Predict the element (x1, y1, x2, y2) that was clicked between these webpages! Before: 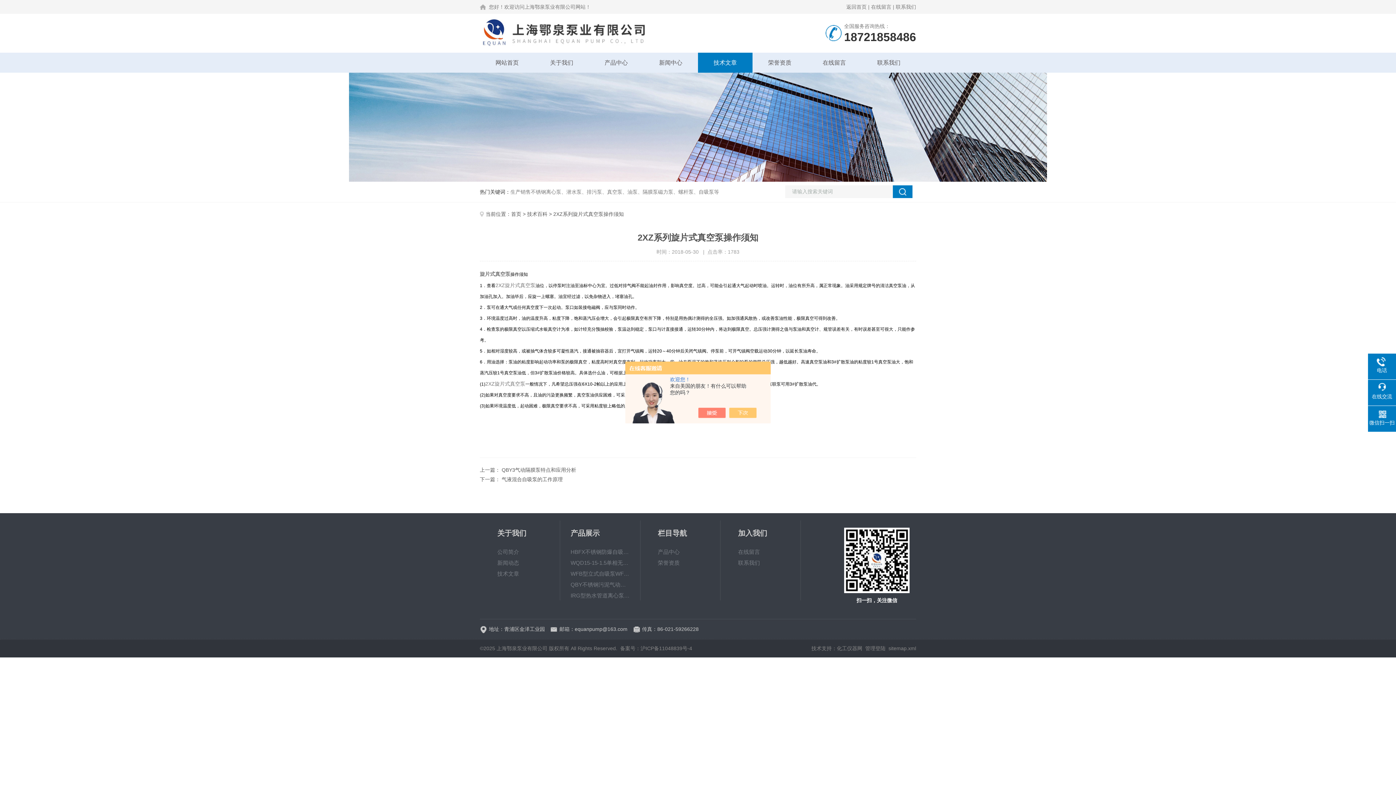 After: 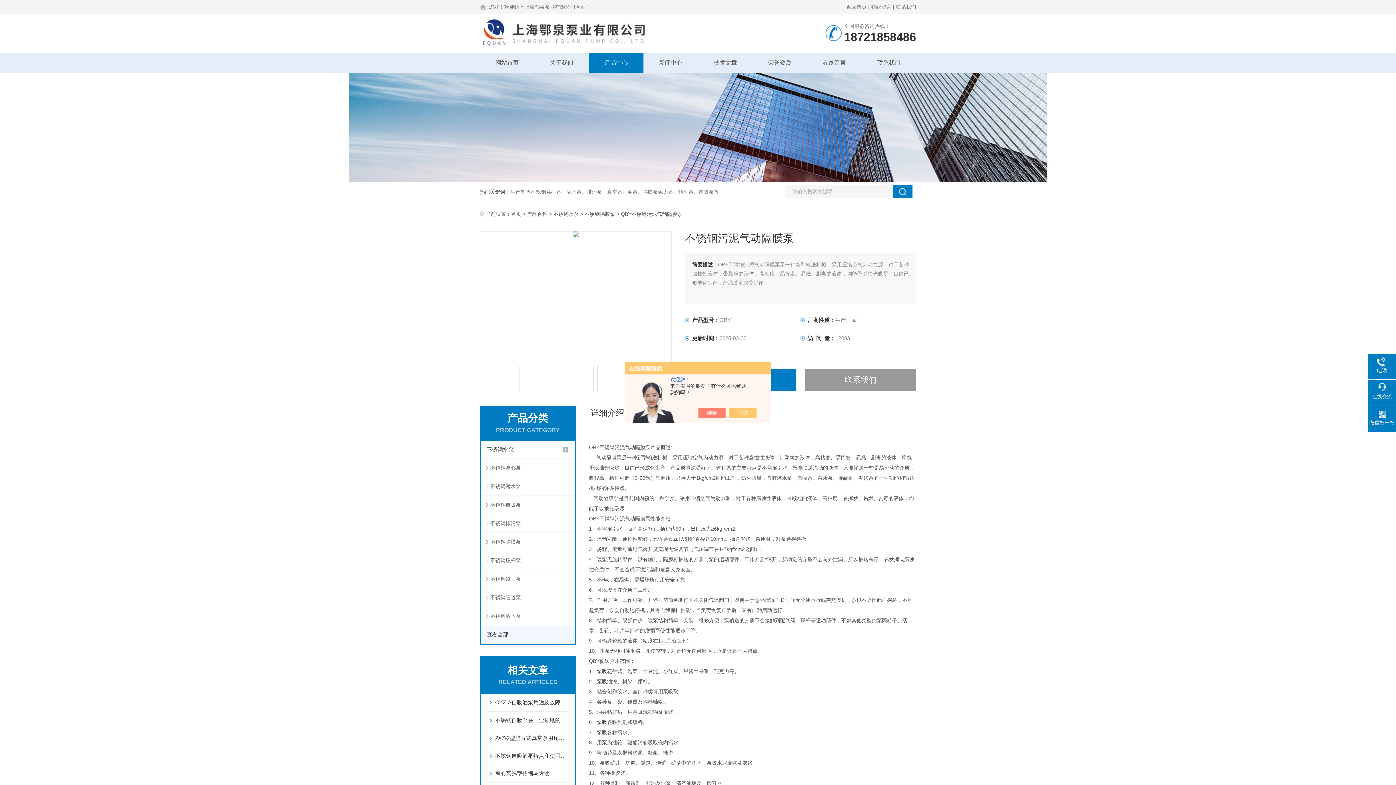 Action: label: QBY不锈钢污泥气动隔膜泵 bbox: (570, 578, 629, 589)